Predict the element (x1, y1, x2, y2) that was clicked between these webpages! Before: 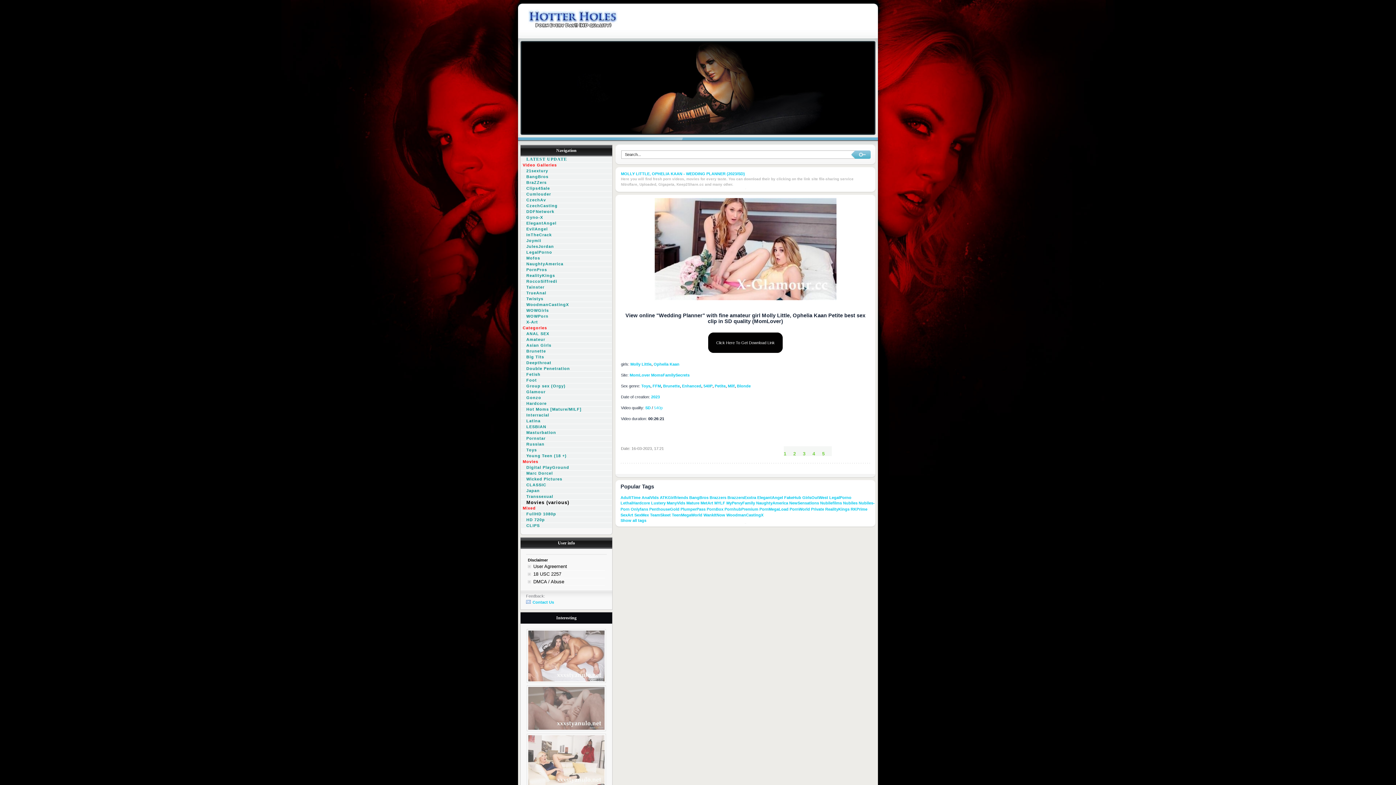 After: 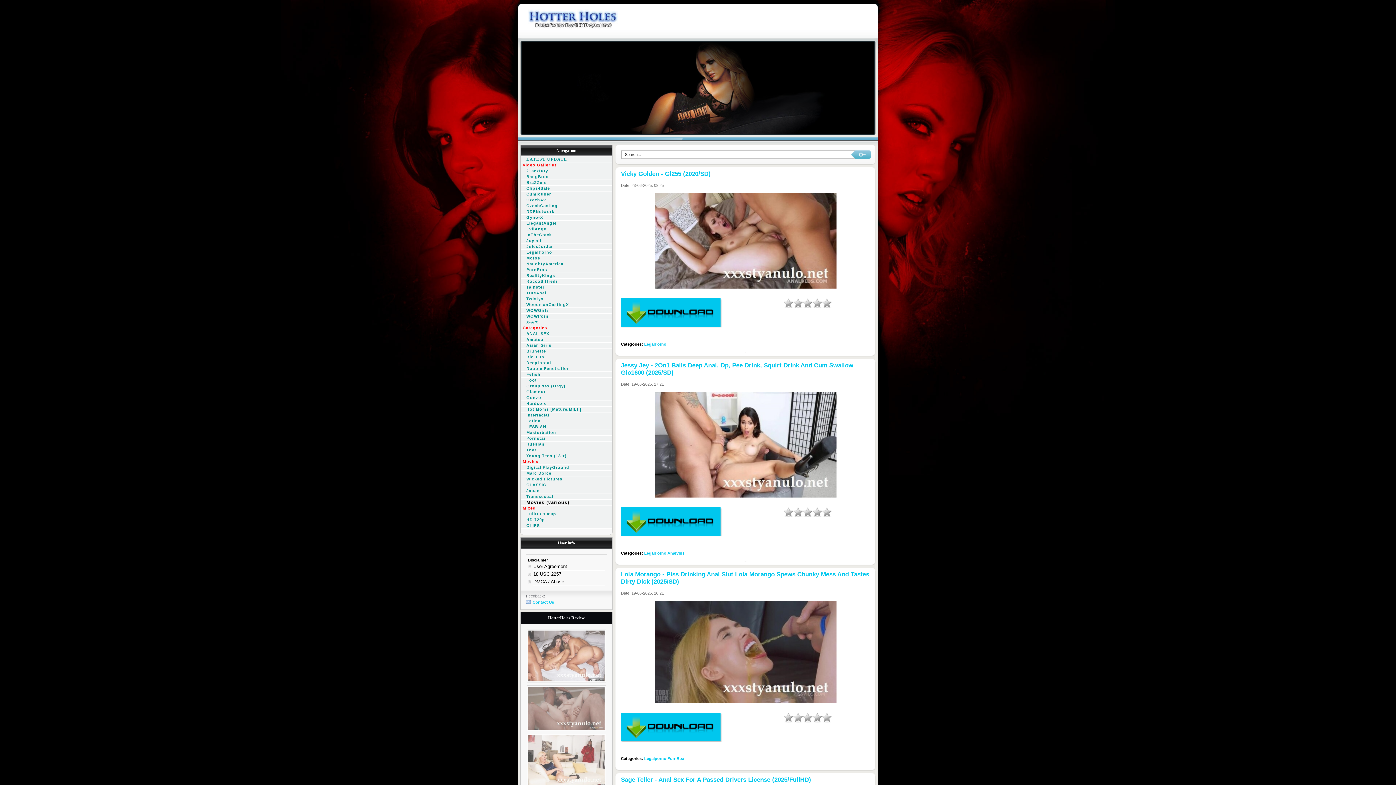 Action: bbox: (829, 495, 851, 500) label: LegalPorno